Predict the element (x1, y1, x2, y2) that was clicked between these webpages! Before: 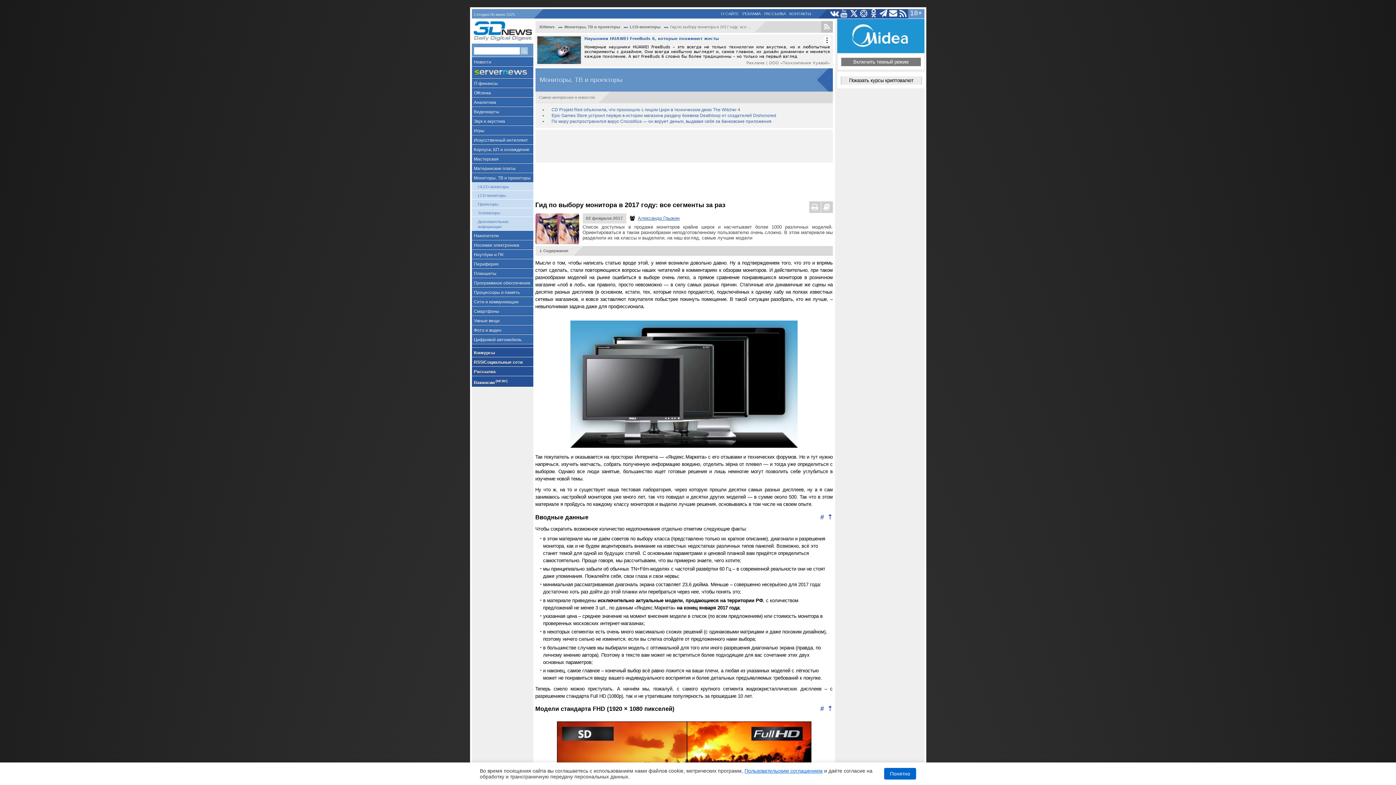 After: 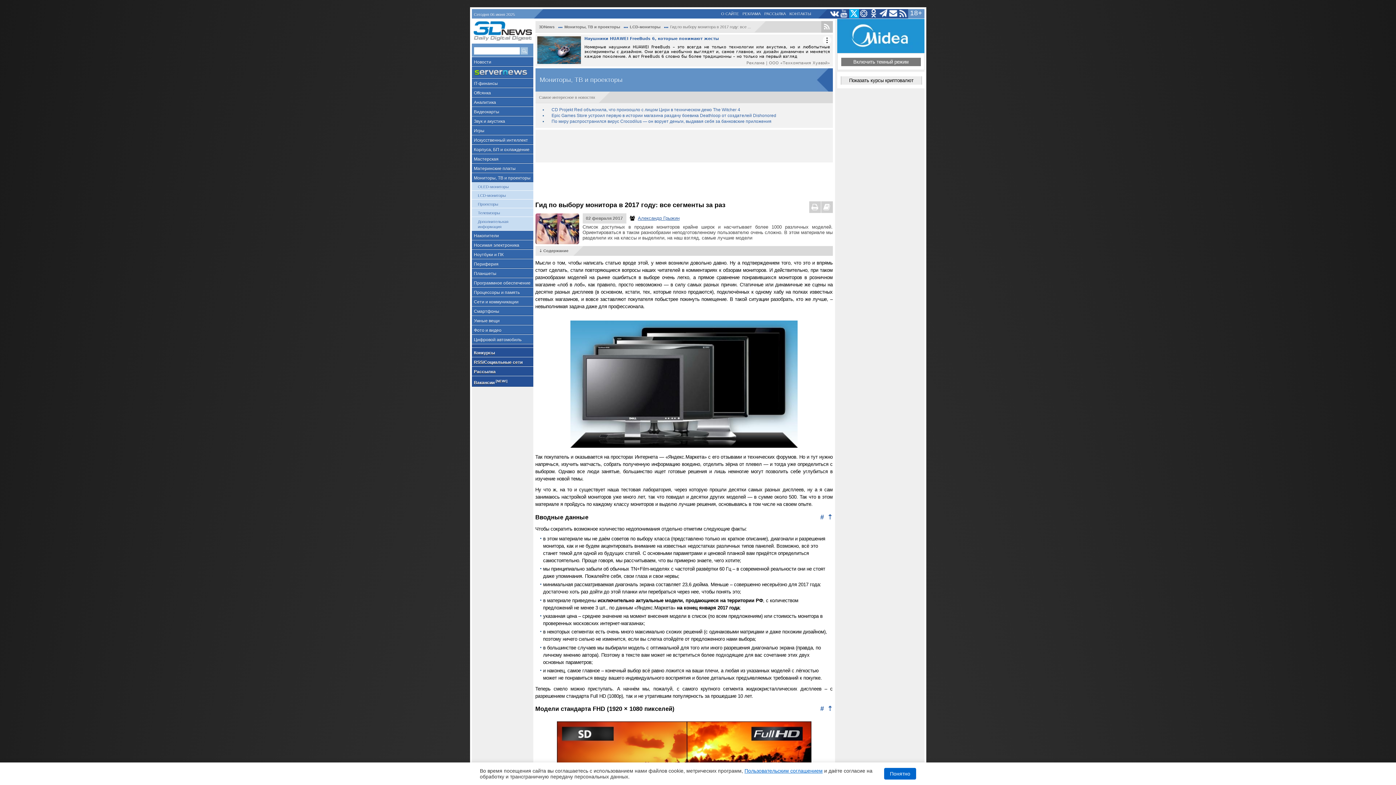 Action: bbox: (849, 9, 859, 18)